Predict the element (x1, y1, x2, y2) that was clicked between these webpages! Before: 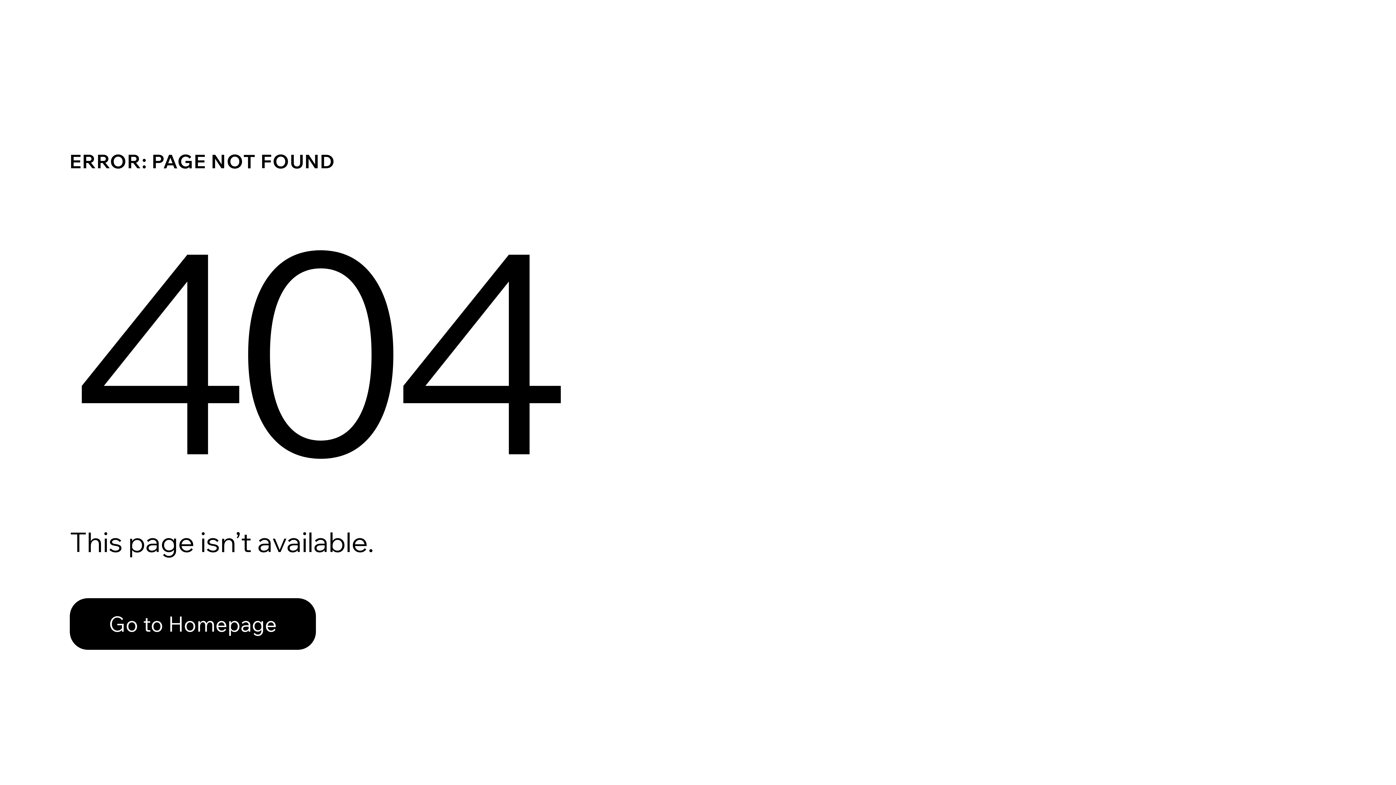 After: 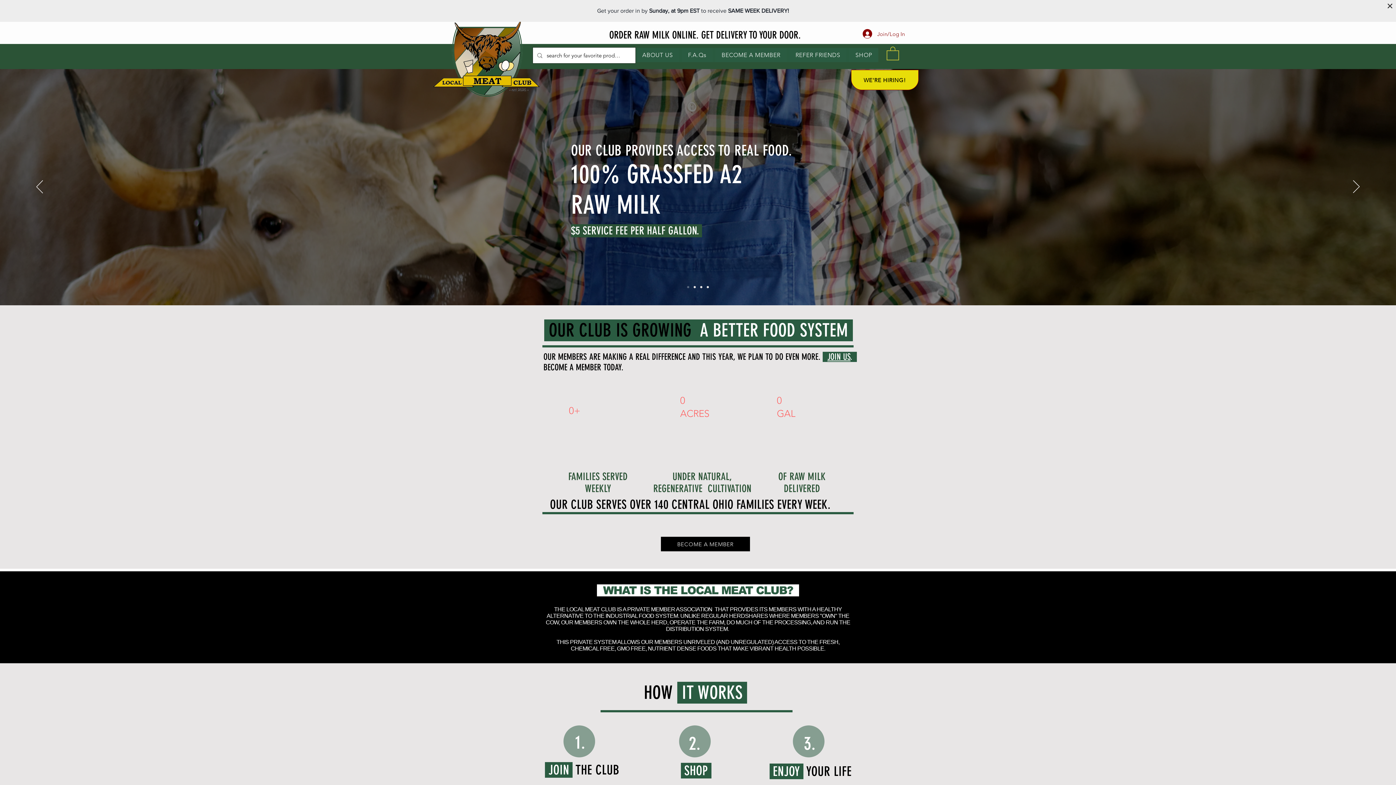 Action: bbox: (69, 582, 768, 659) label: Go to Homepage